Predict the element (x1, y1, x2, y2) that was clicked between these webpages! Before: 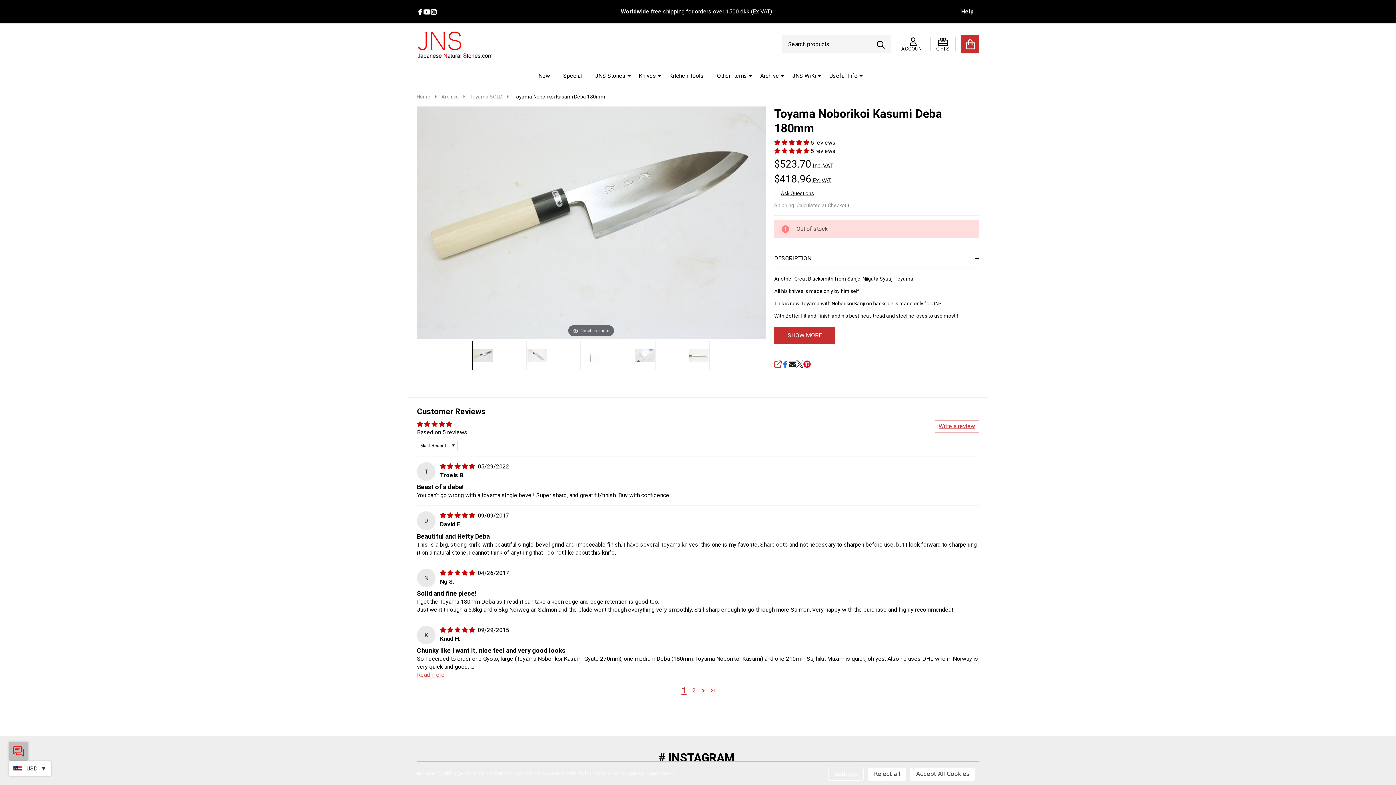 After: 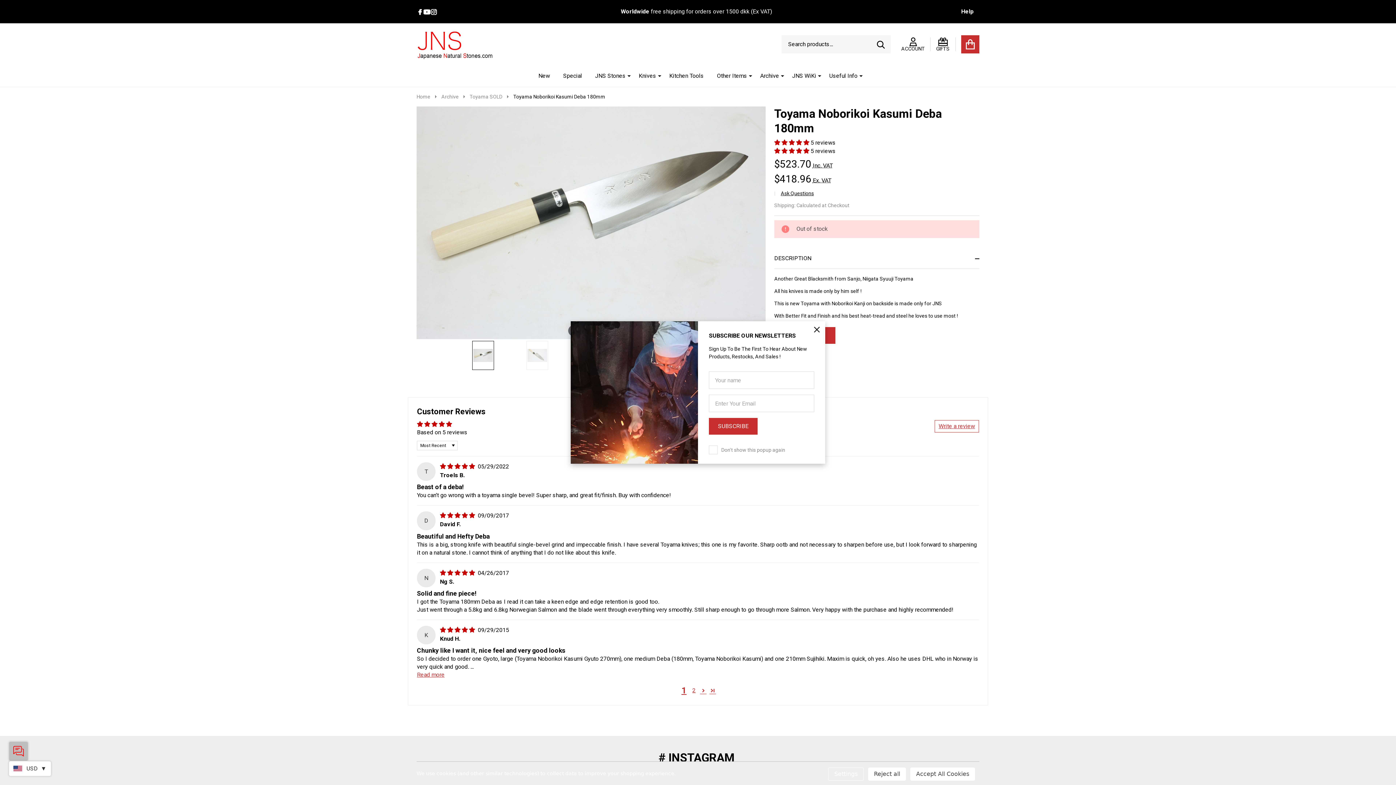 Action: bbox: (781, 360, 789, 367) label: Facebook